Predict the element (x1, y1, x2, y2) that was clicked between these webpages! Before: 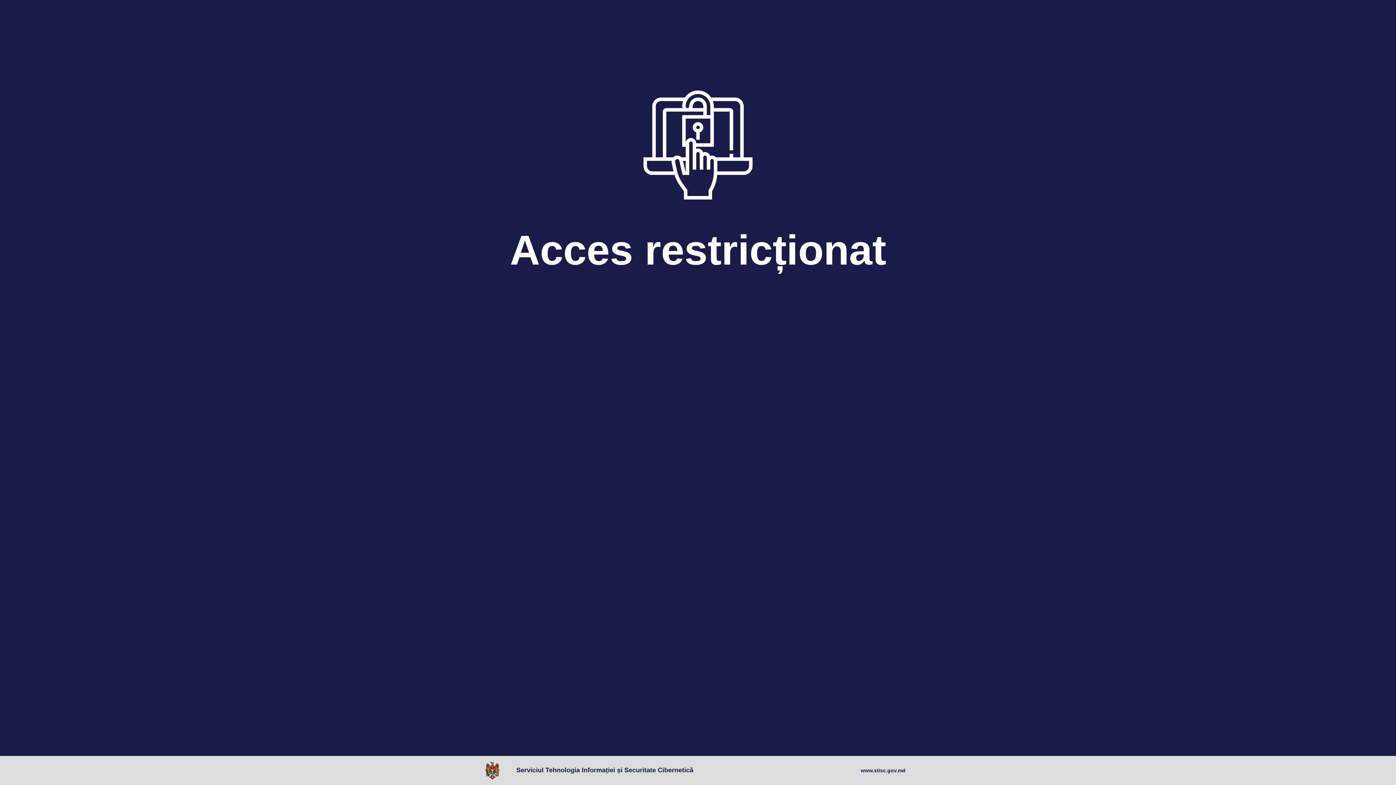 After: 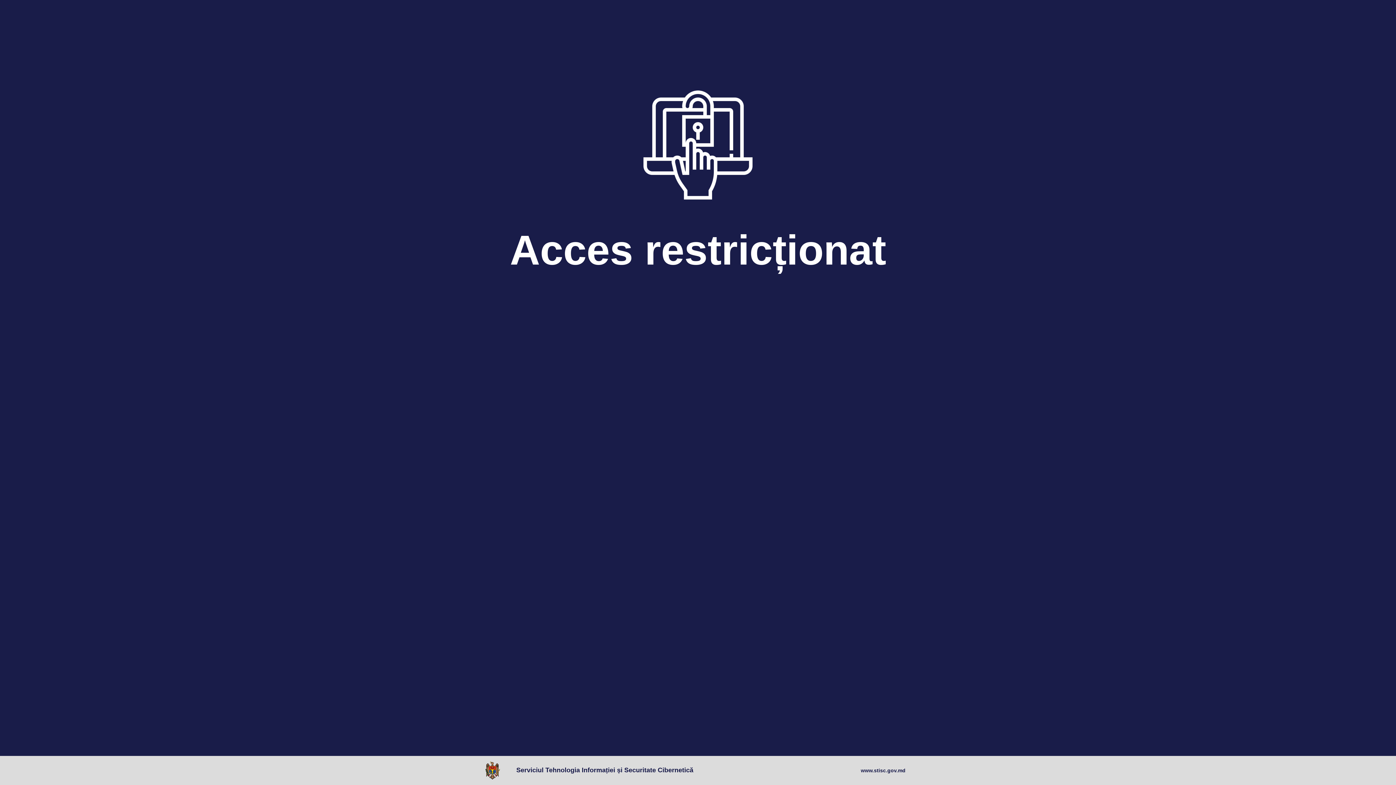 Action: bbox: (485, 761, 503, 780)